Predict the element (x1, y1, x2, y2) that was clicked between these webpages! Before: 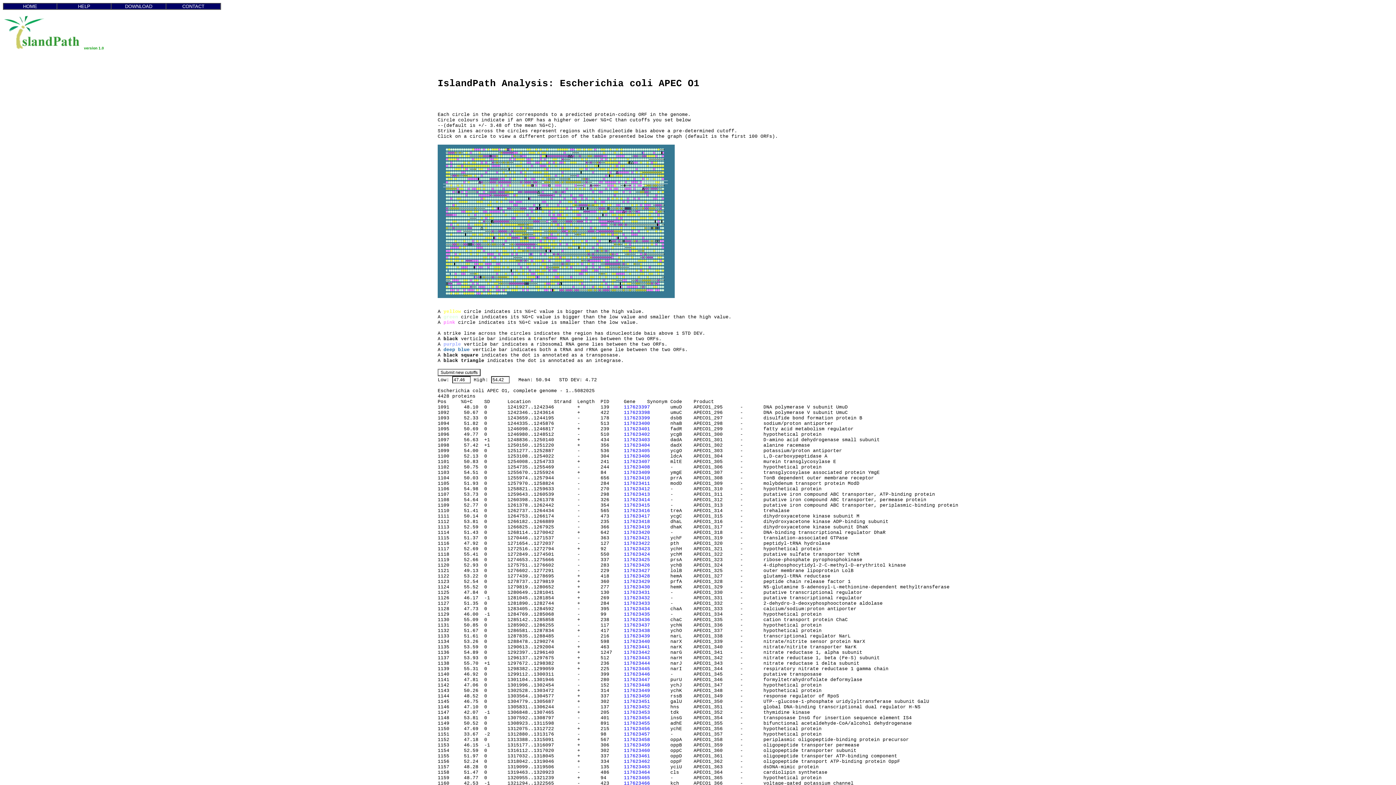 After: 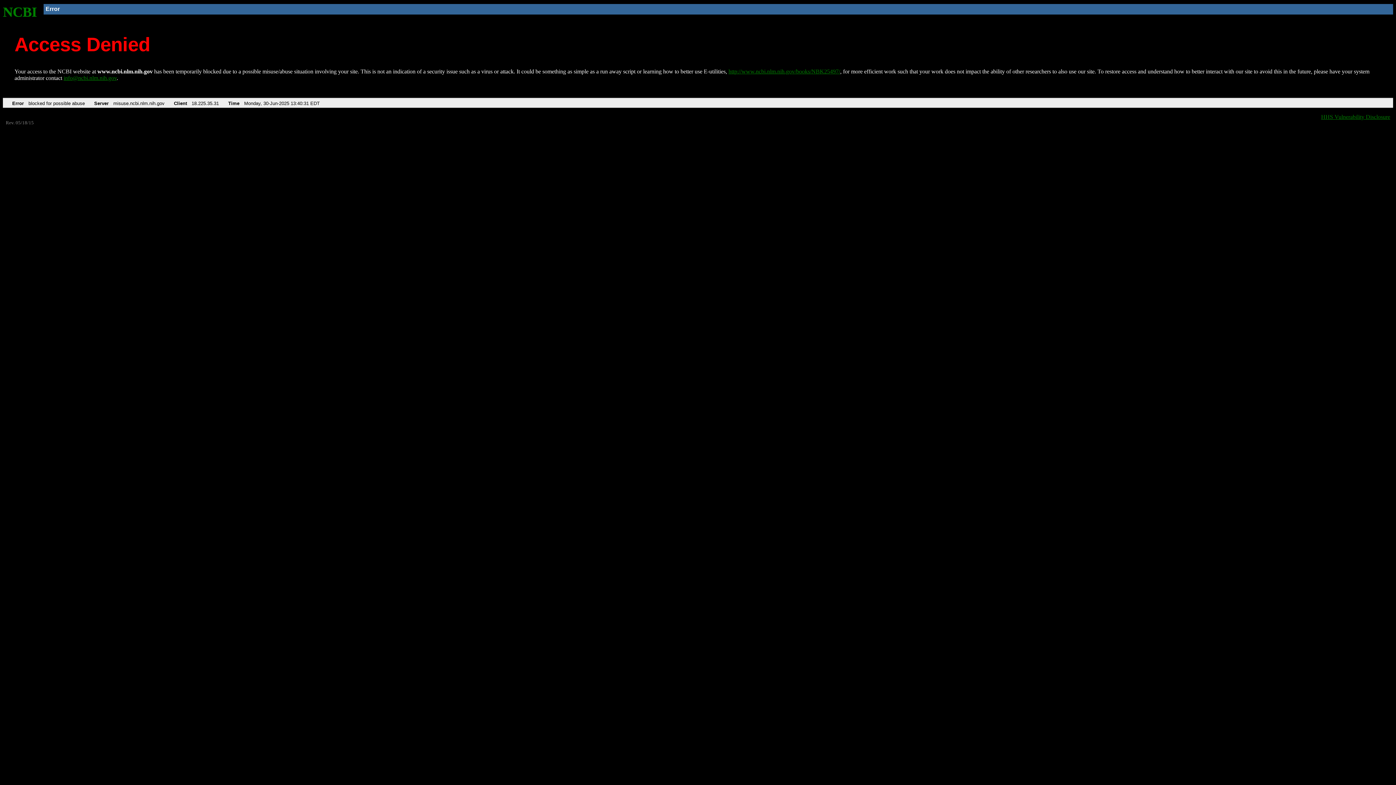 Action: label: 117623448 bbox: (624, 682, 650, 688)